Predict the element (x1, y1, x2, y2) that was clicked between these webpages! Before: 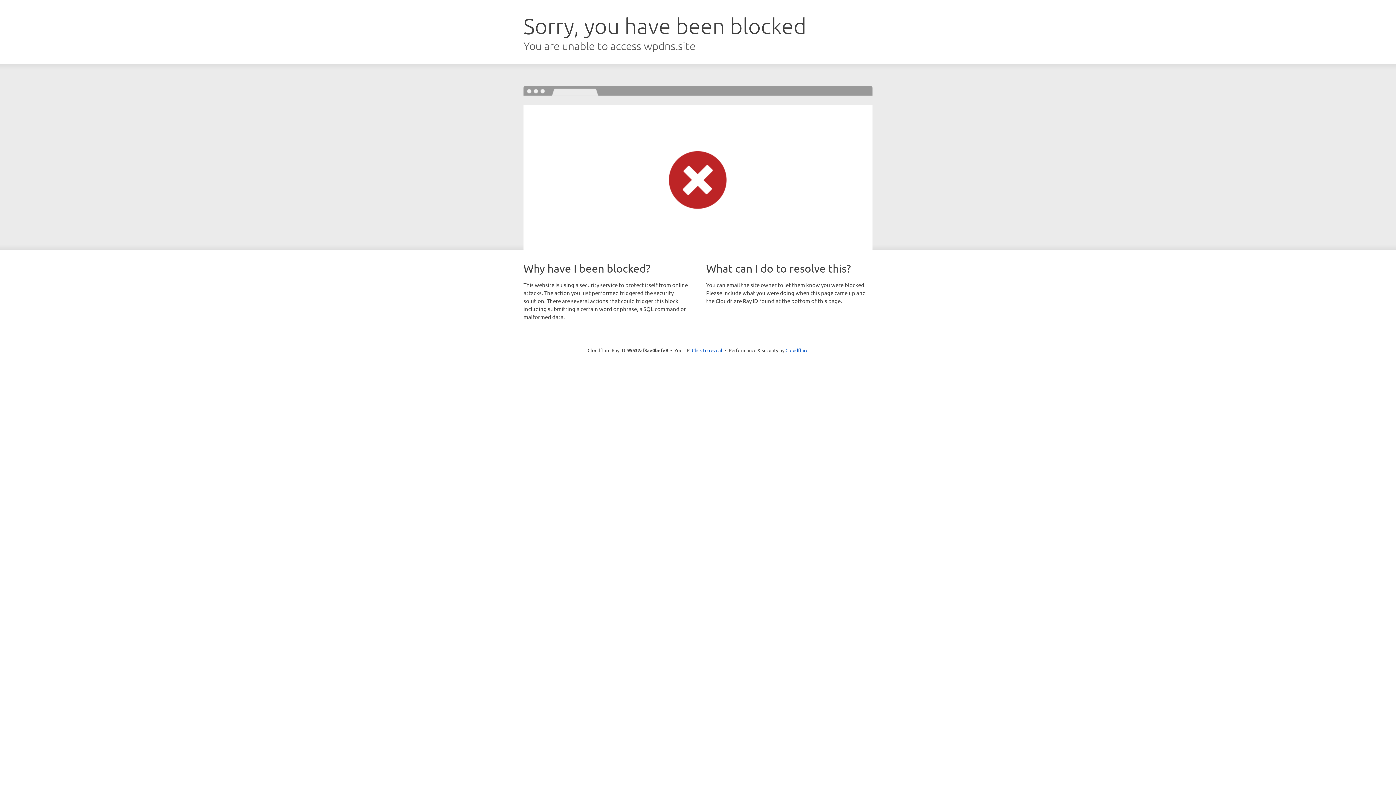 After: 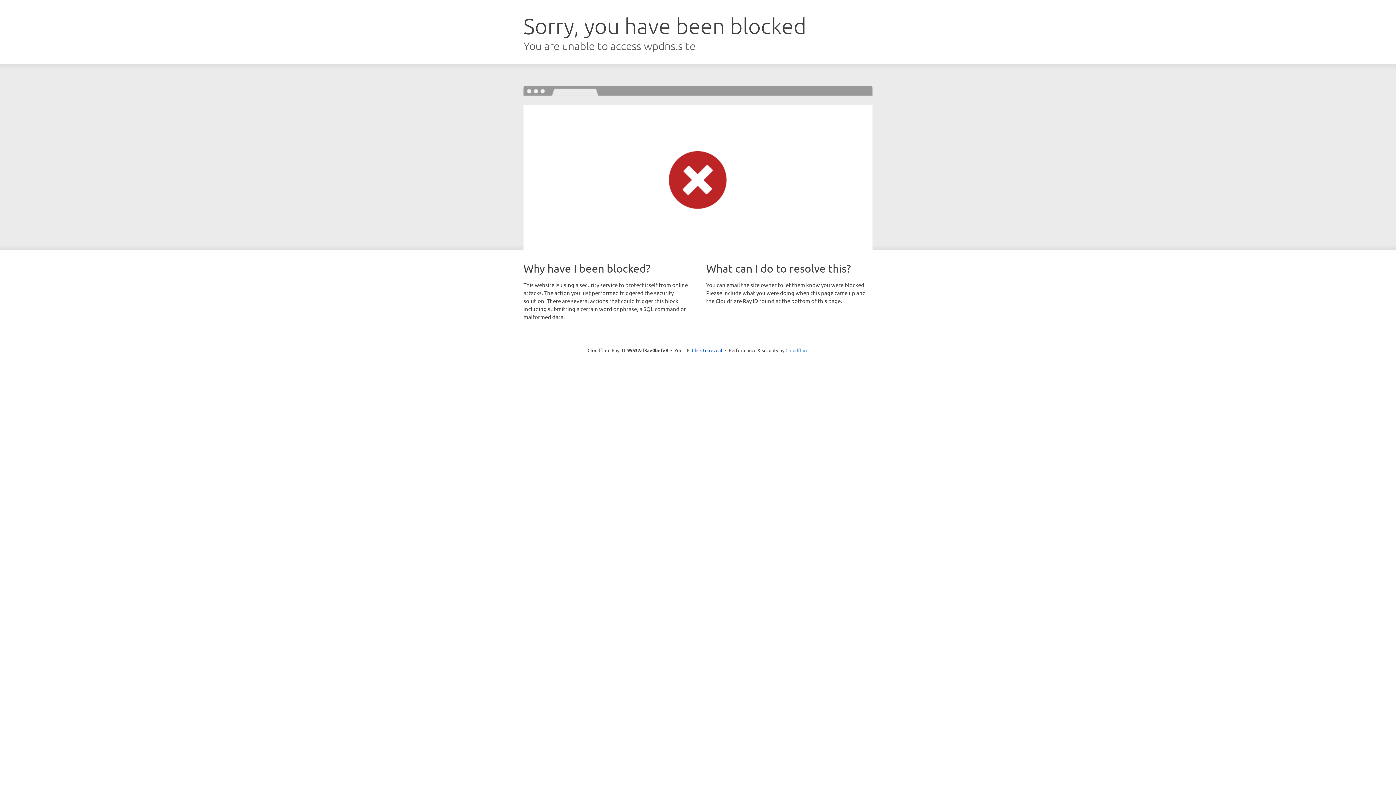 Action: bbox: (785, 347, 808, 353) label: Cloudflare